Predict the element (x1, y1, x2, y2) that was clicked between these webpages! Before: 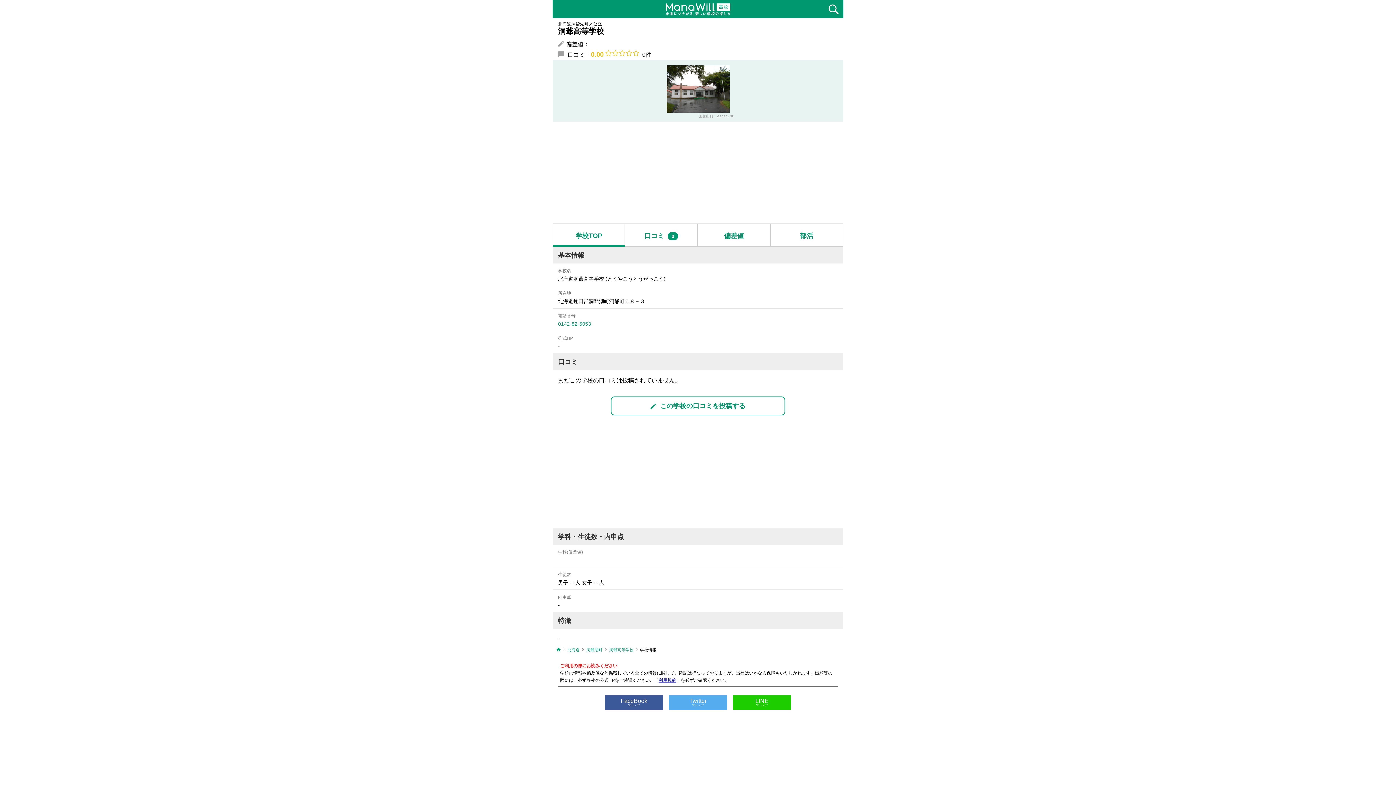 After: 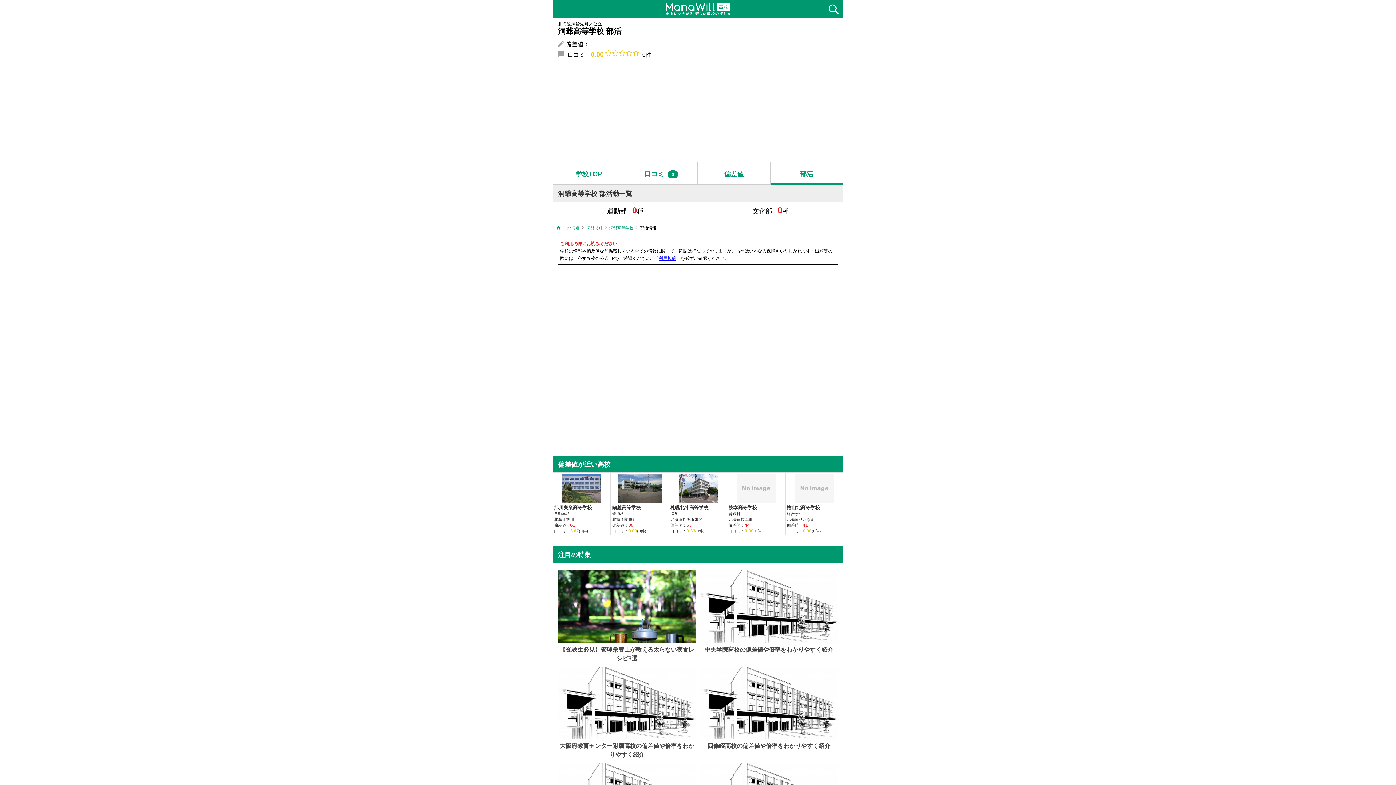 Action: bbox: (770, 224, 842, 245) label: 部活